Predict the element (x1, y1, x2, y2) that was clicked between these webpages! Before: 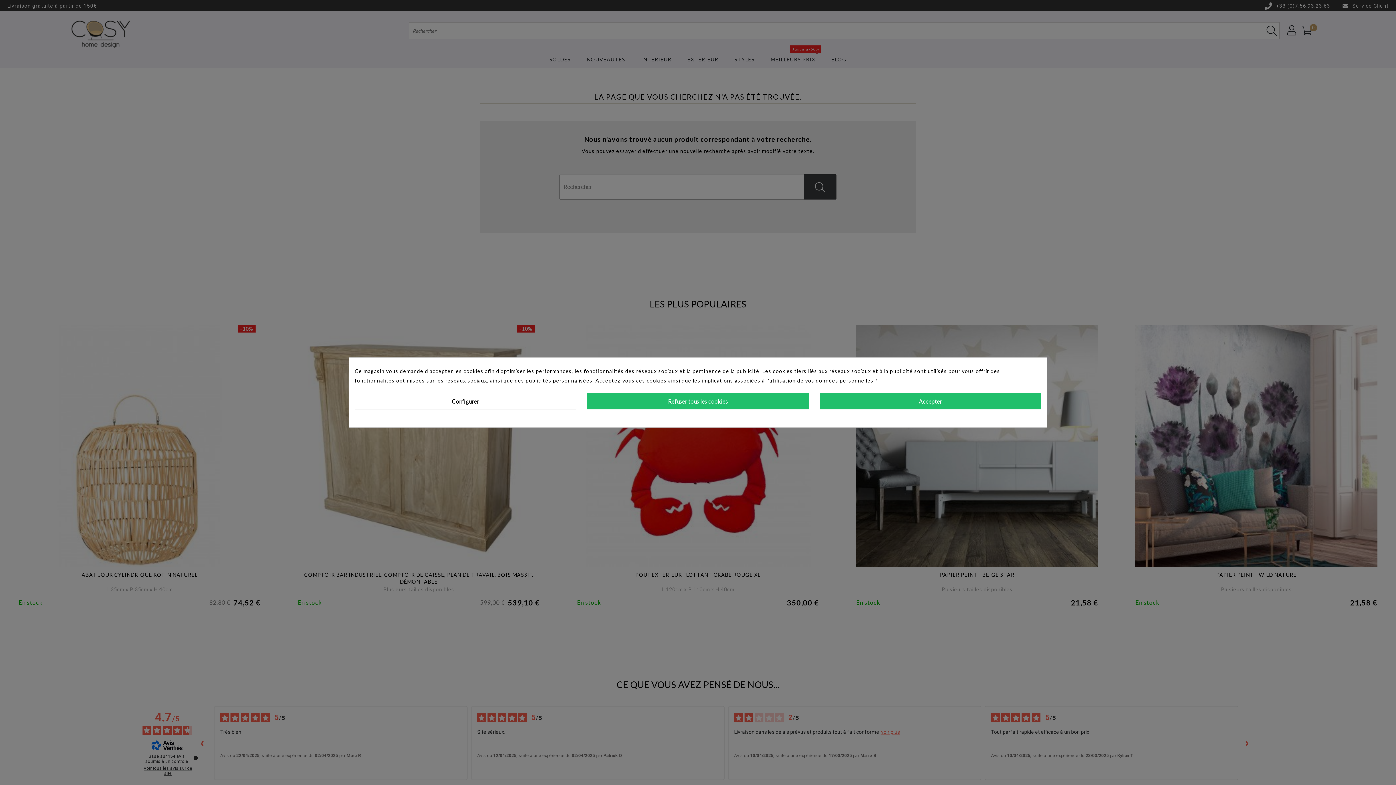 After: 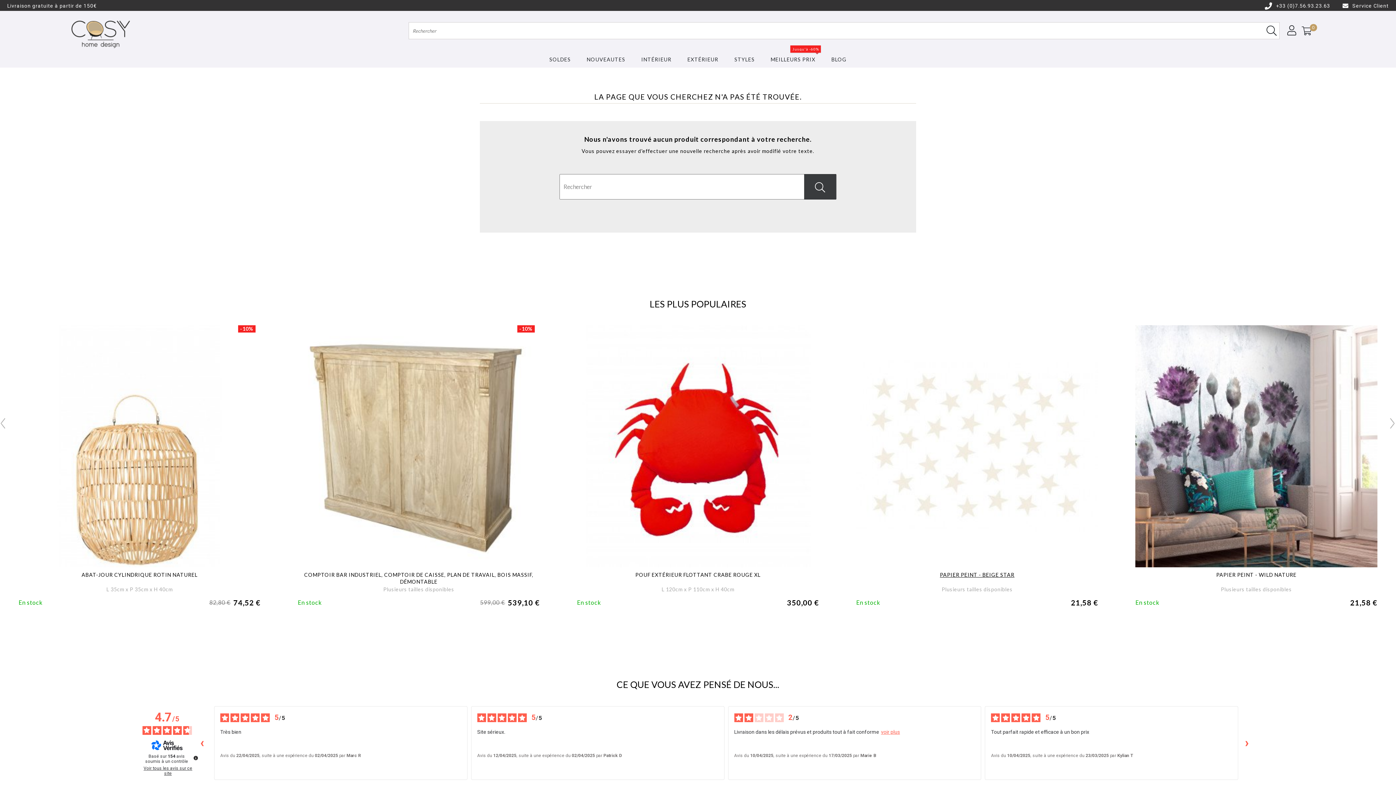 Action: label: Accepter bbox: (819, 392, 1041, 409)